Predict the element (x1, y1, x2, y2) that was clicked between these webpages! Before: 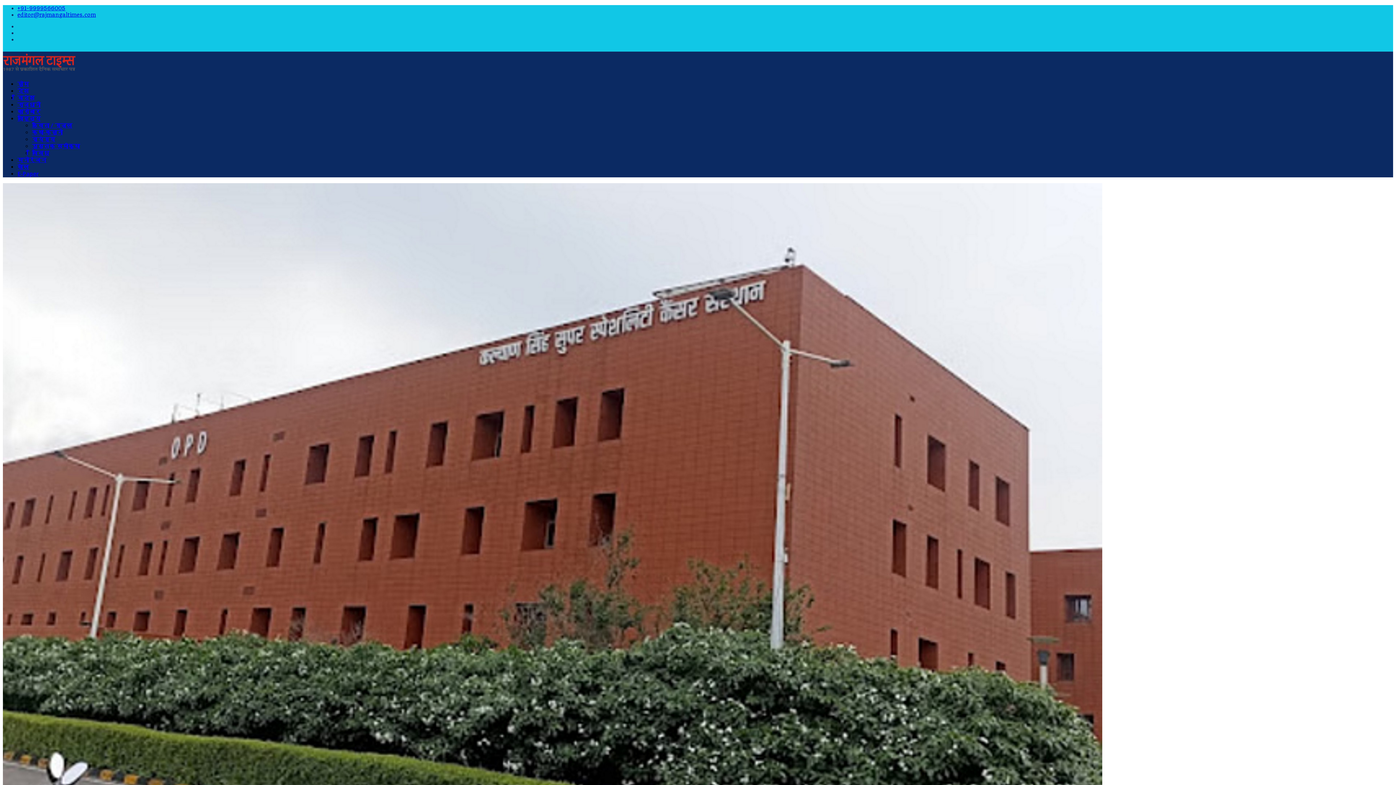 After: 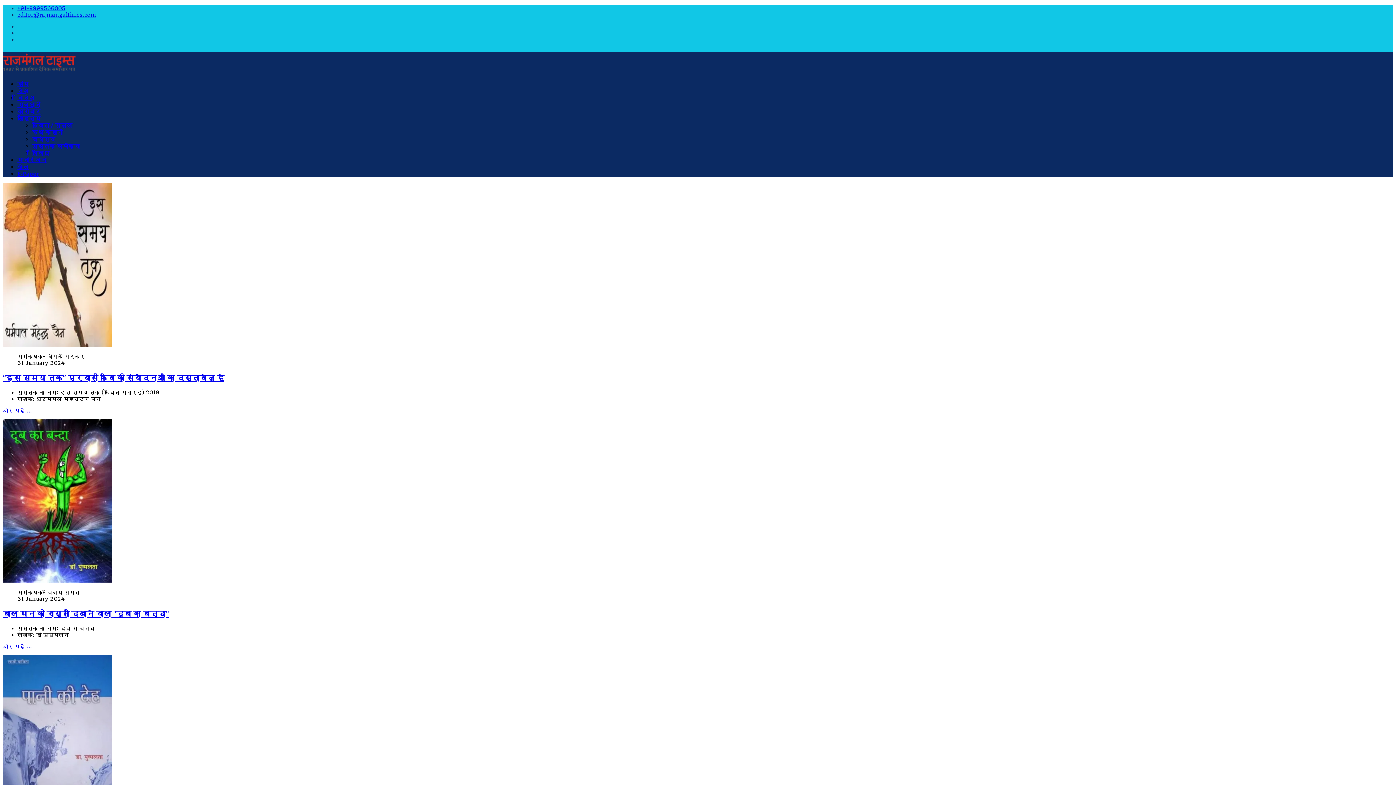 Action: label: पुस्तक समीक्षा bbox: (32, 142, 80, 149)